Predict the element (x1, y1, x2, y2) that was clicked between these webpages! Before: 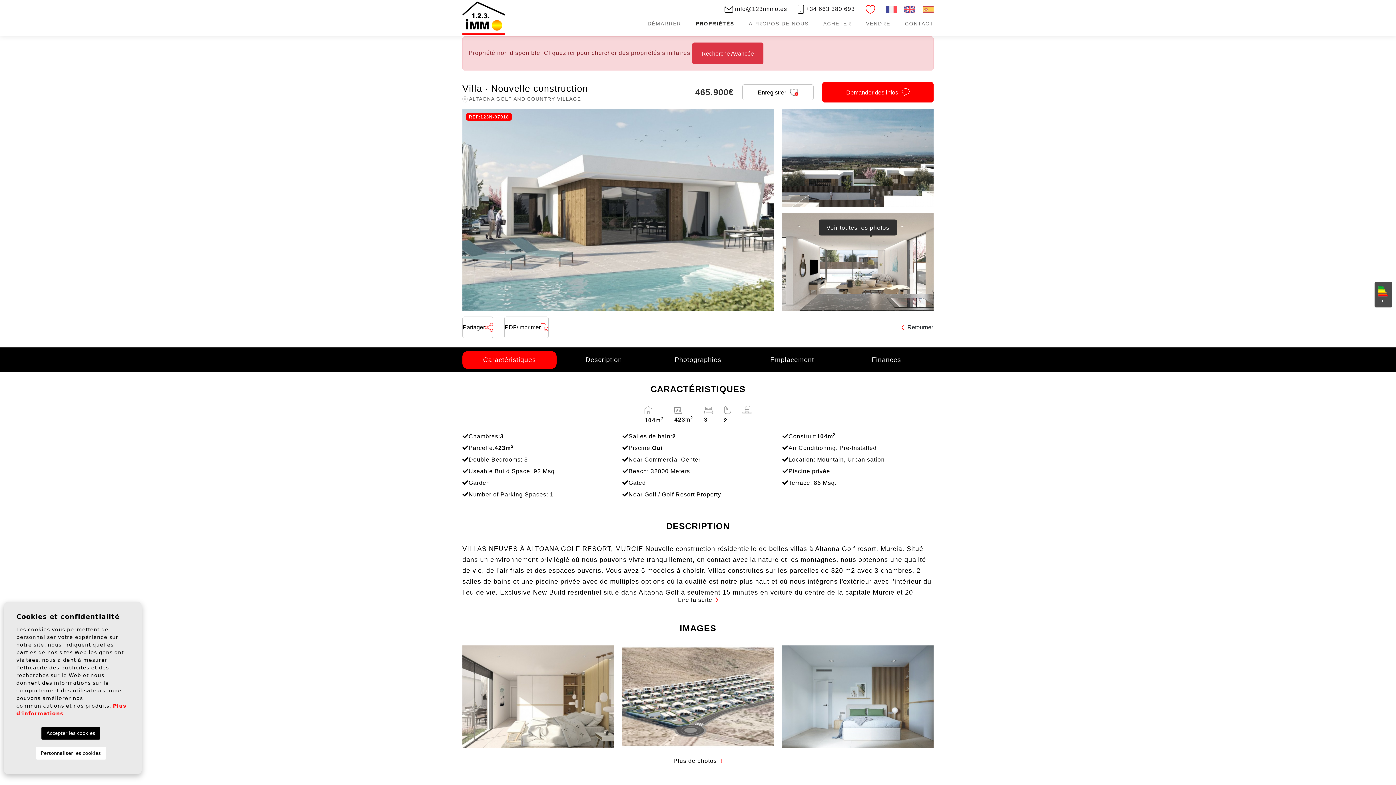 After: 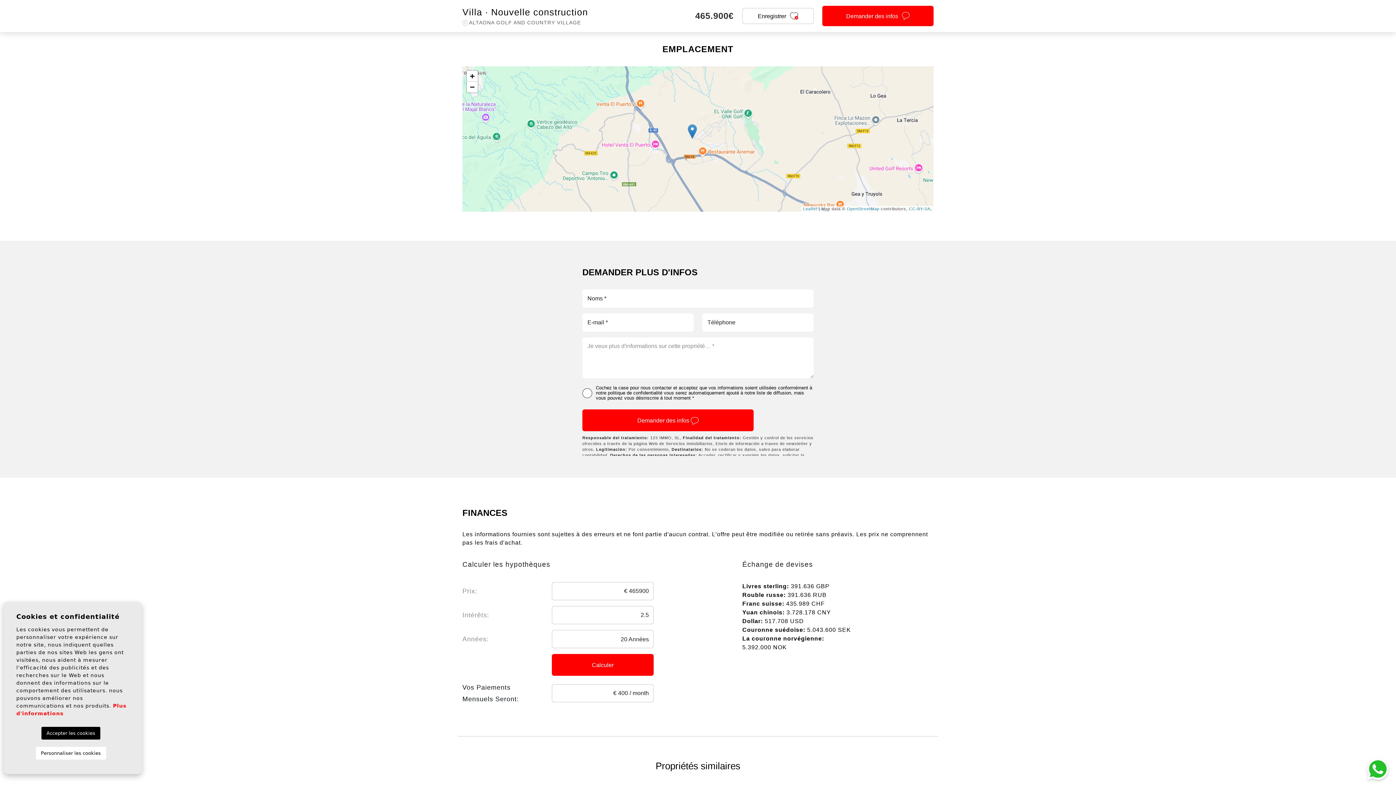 Action: label: Emplacement bbox: (745, 351, 839, 369)